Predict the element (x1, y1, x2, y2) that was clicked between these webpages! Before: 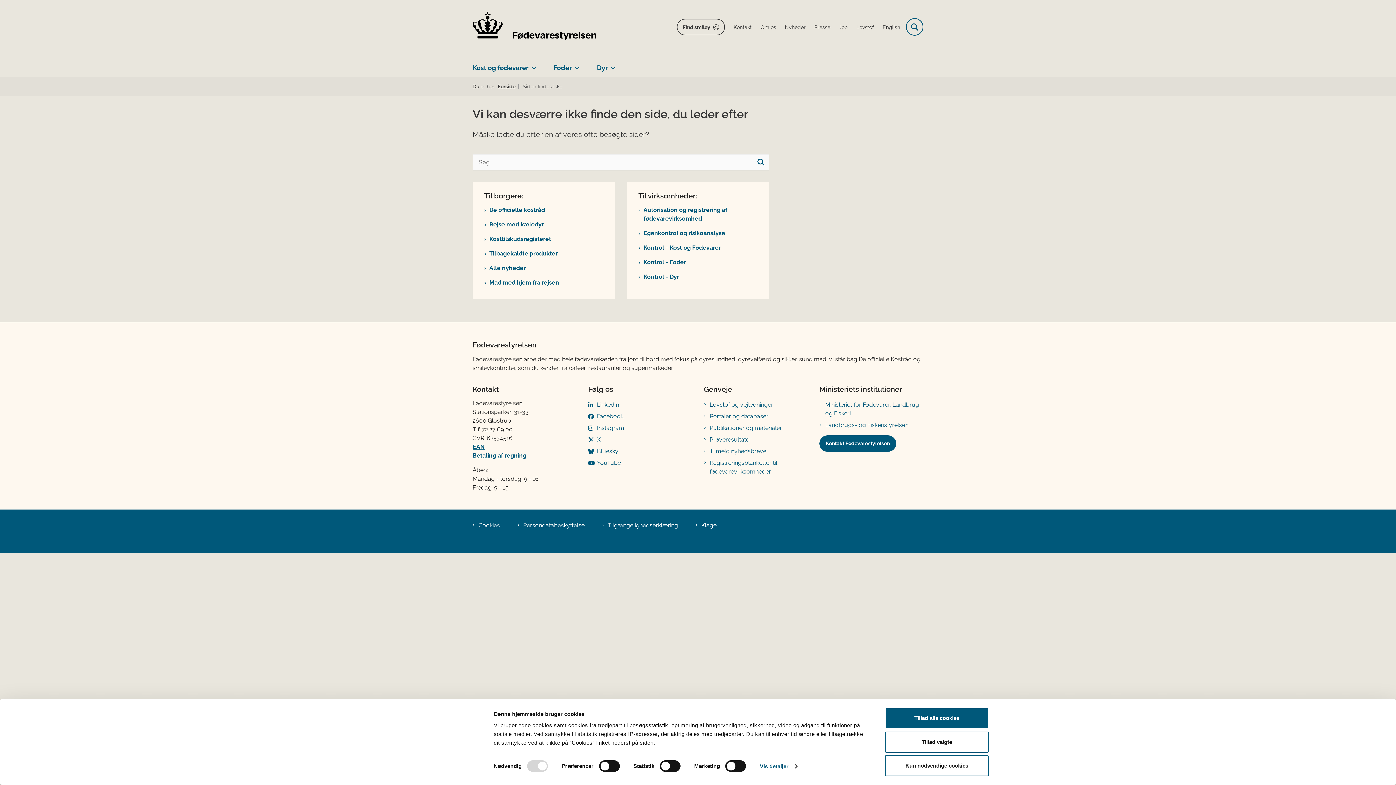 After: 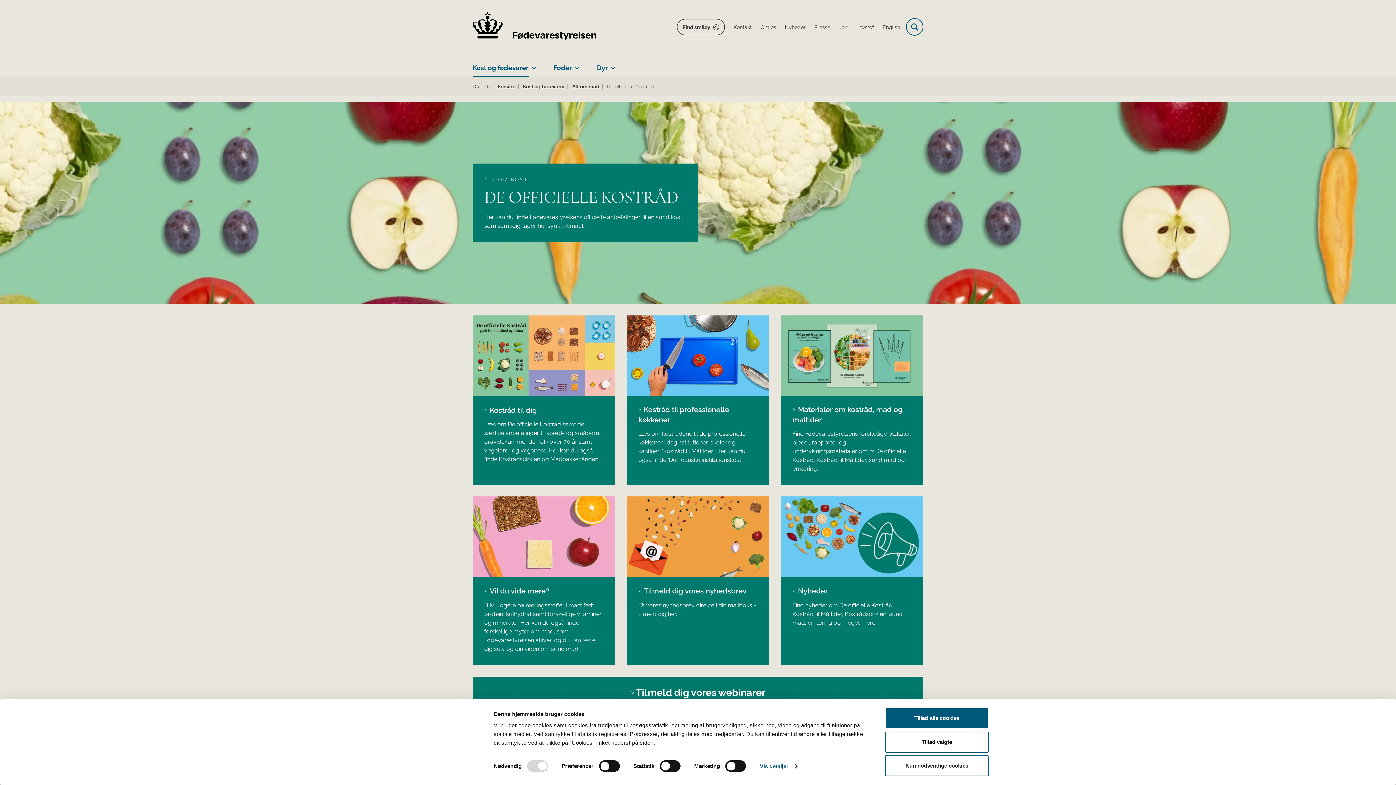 Action: label: De officielle kostråd bbox: (484, 205, 545, 214)